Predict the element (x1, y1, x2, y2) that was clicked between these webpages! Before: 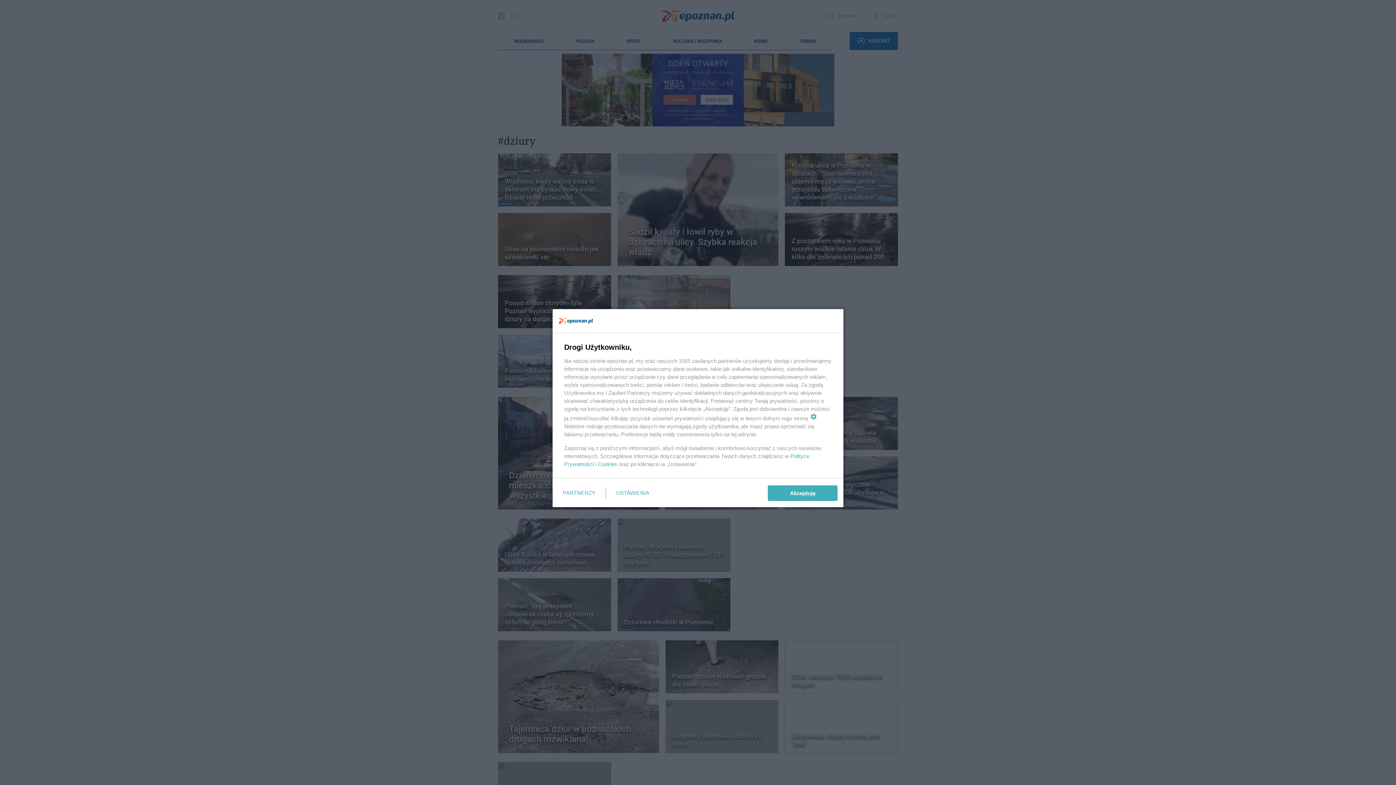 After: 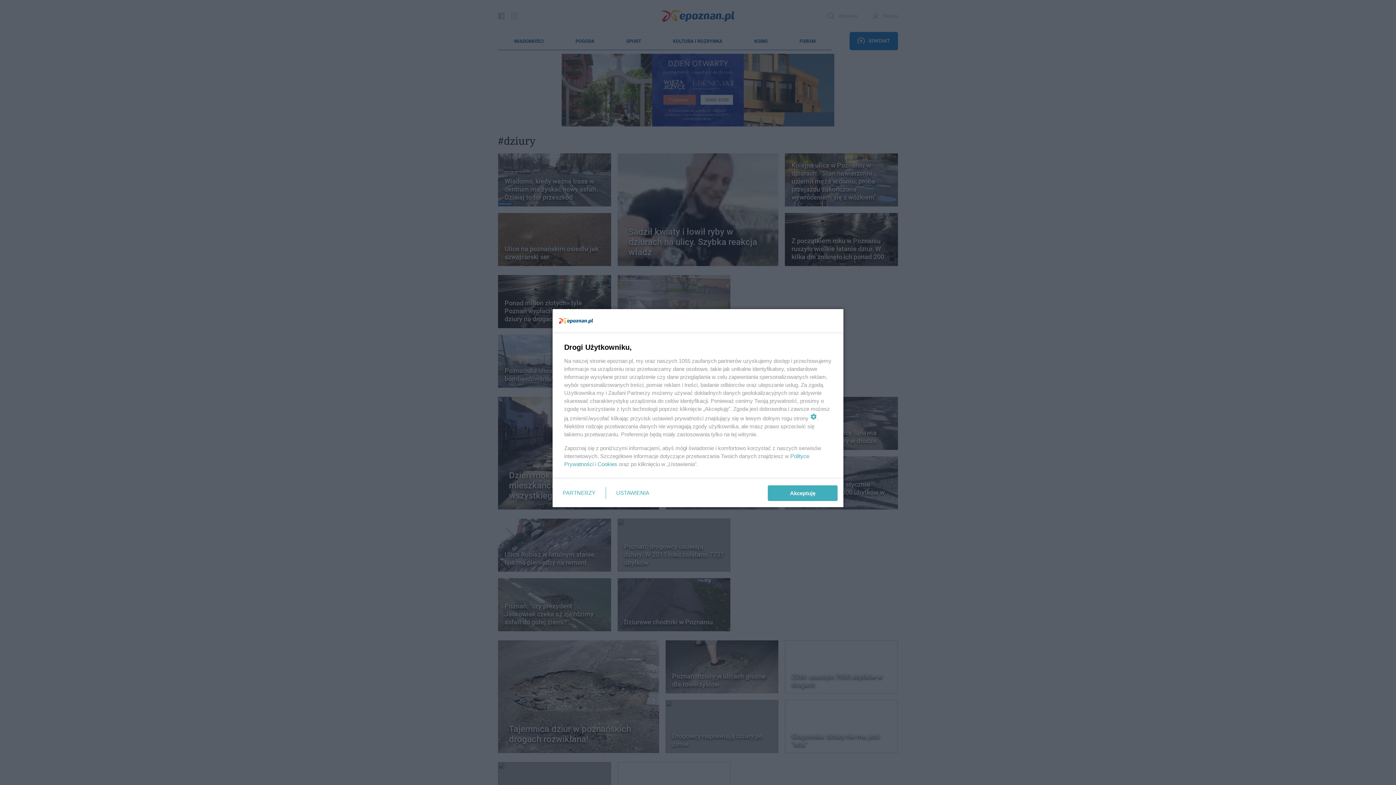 Action: bbox: (597, 461, 617, 467) label: Cookies